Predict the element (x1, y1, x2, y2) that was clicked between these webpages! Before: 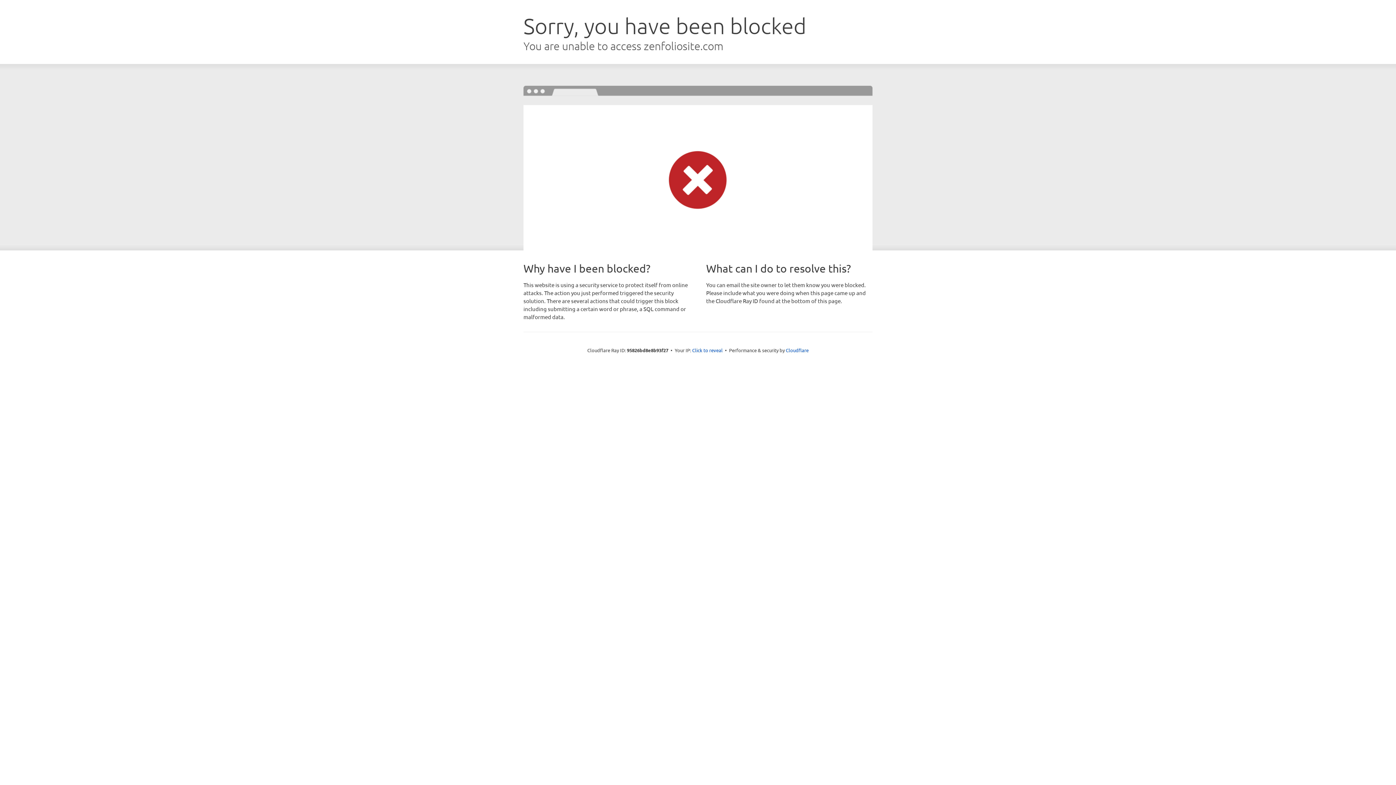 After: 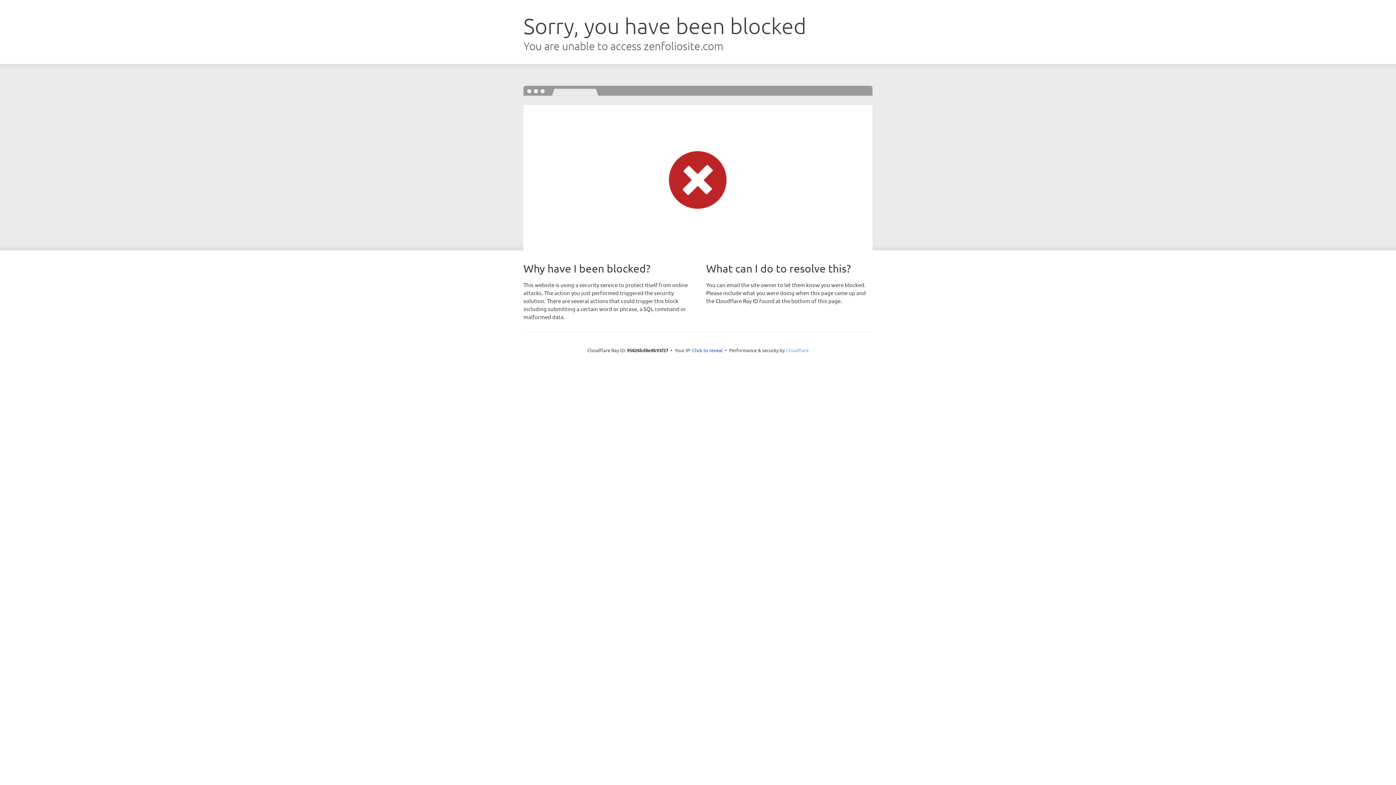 Action: bbox: (786, 347, 808, 353) label: Cloudflare